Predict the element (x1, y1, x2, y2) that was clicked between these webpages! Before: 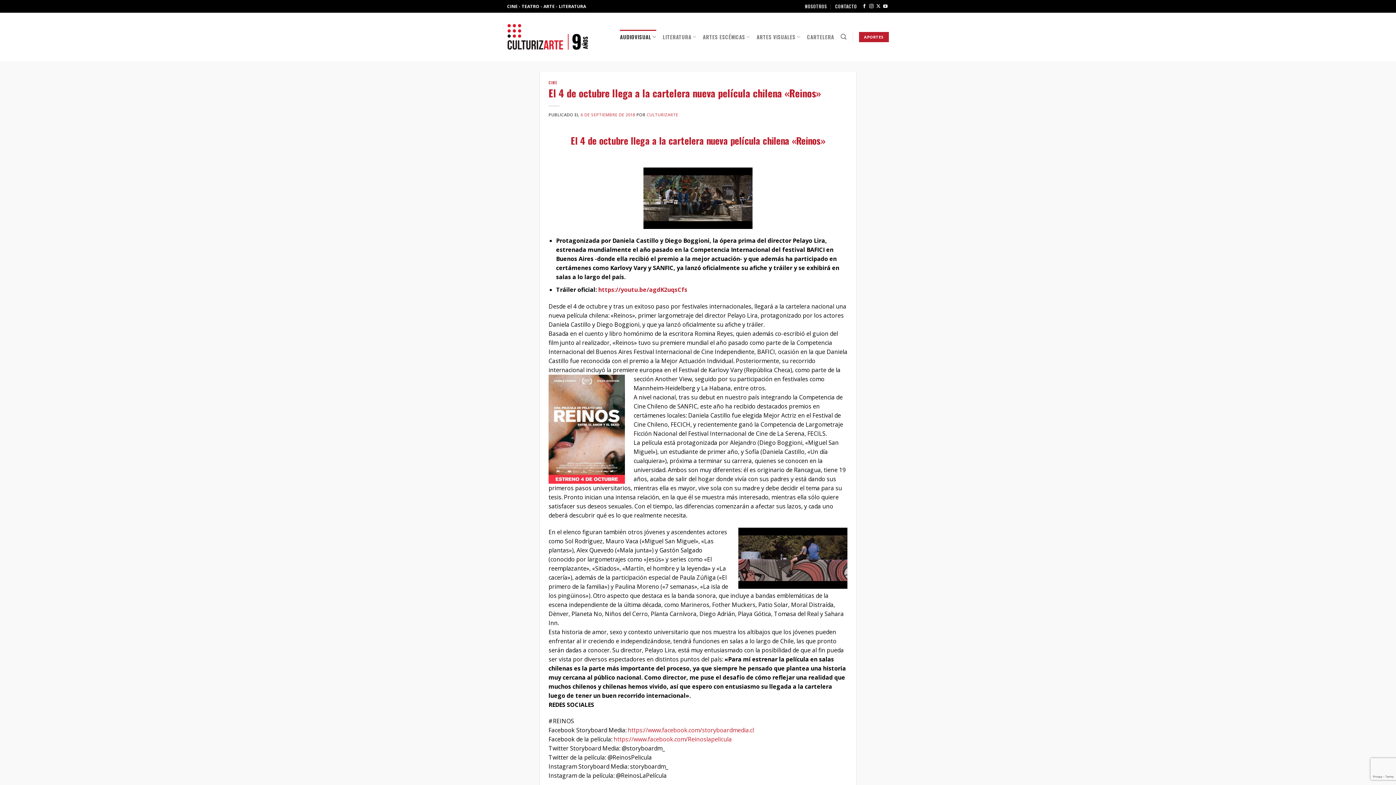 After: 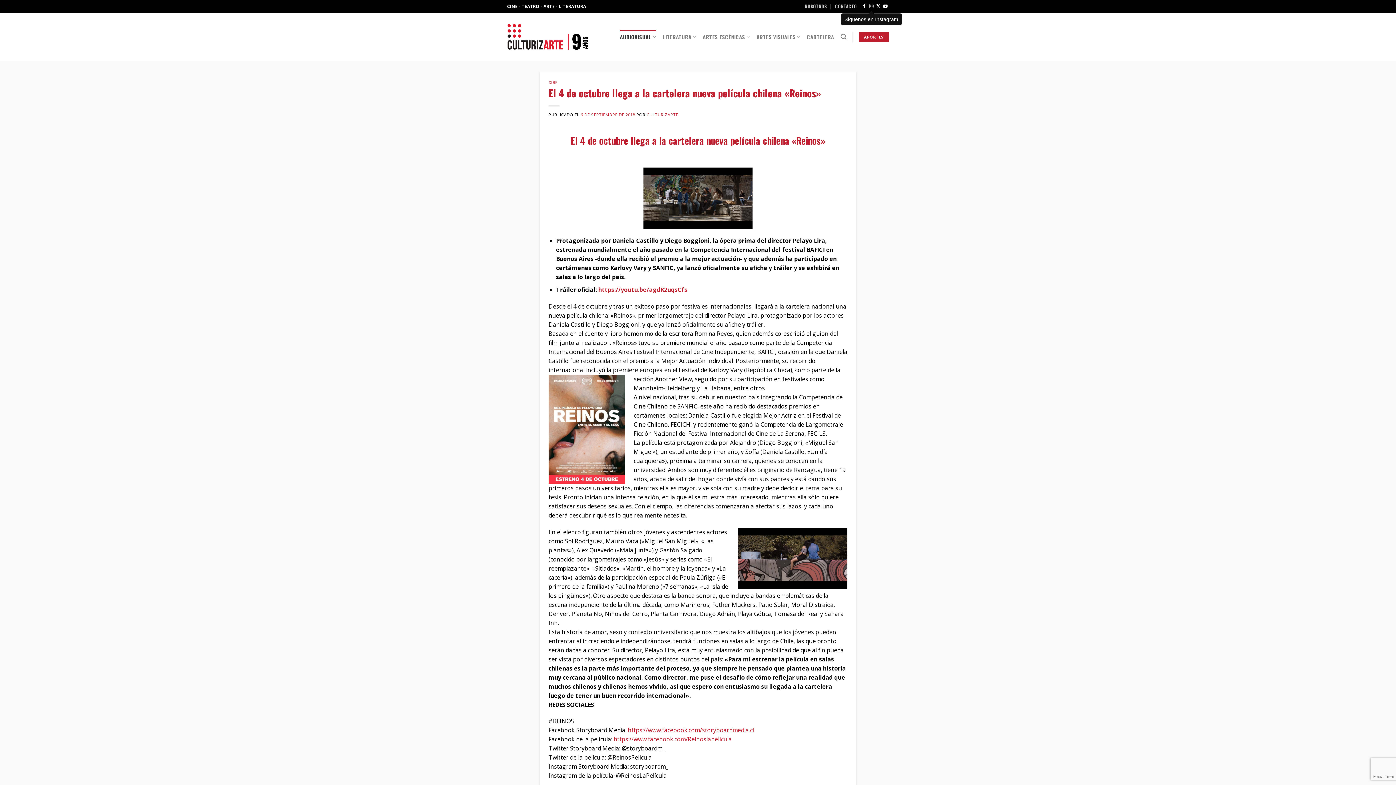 Action: bbox: (869, 3, 873, 9)